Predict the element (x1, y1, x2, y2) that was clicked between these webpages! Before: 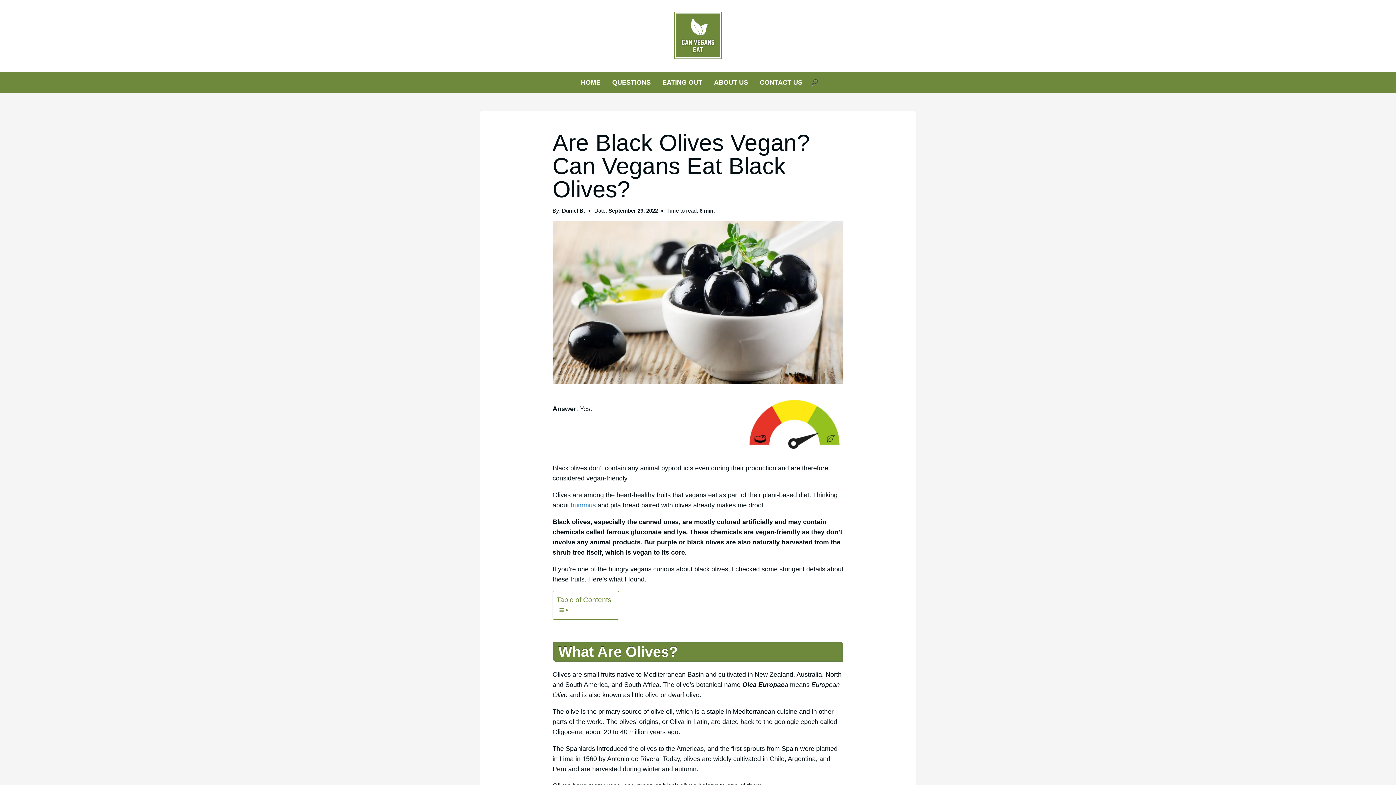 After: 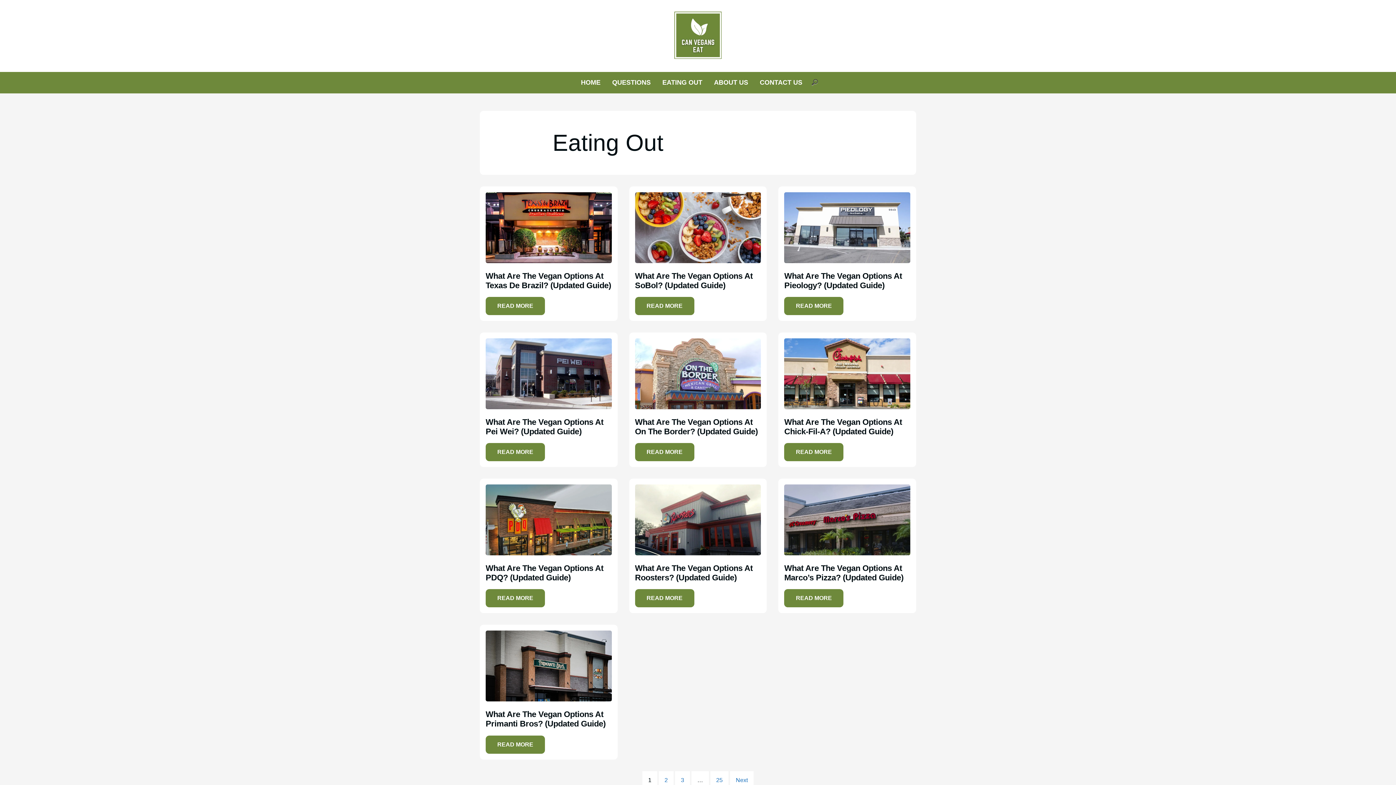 Action: bbox: (662, 78, 702, 86) label: EATING OUT